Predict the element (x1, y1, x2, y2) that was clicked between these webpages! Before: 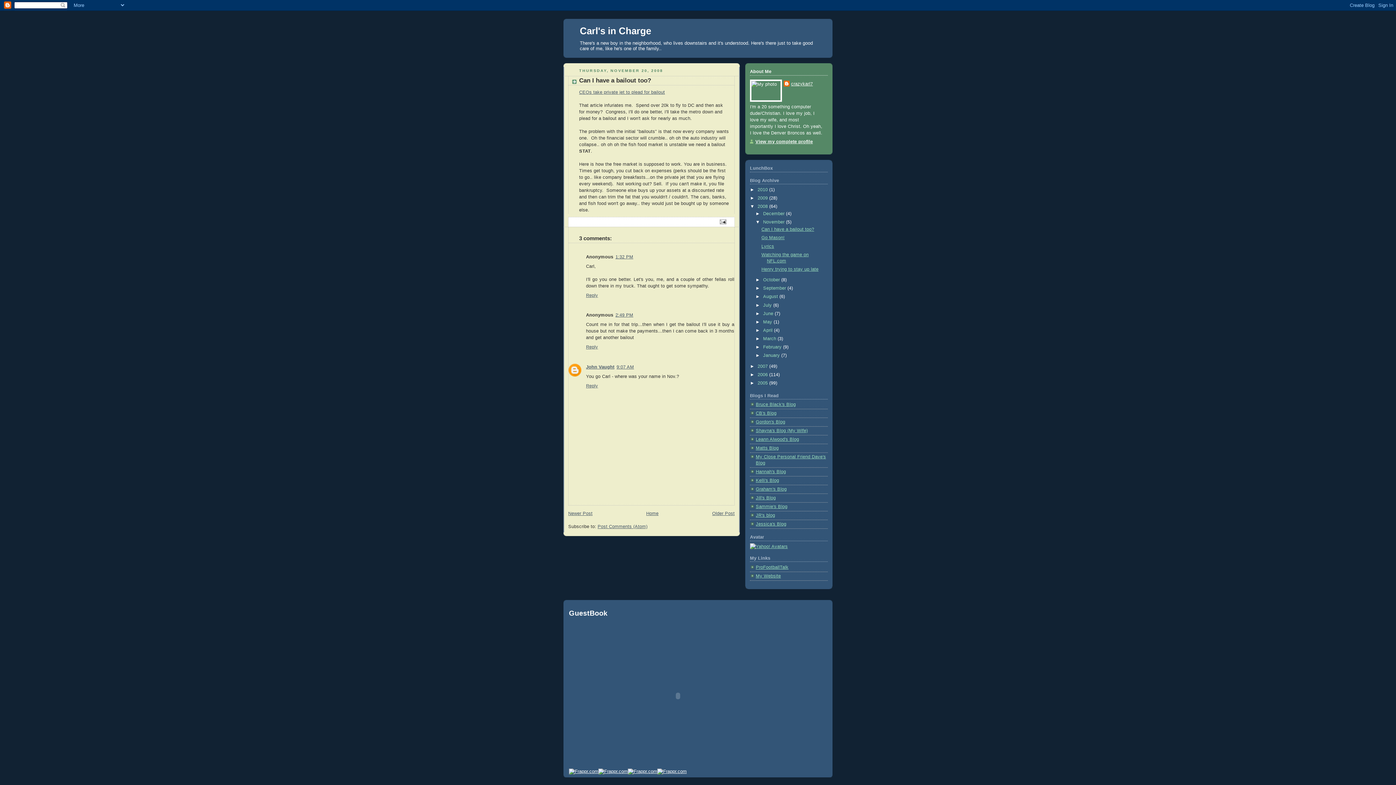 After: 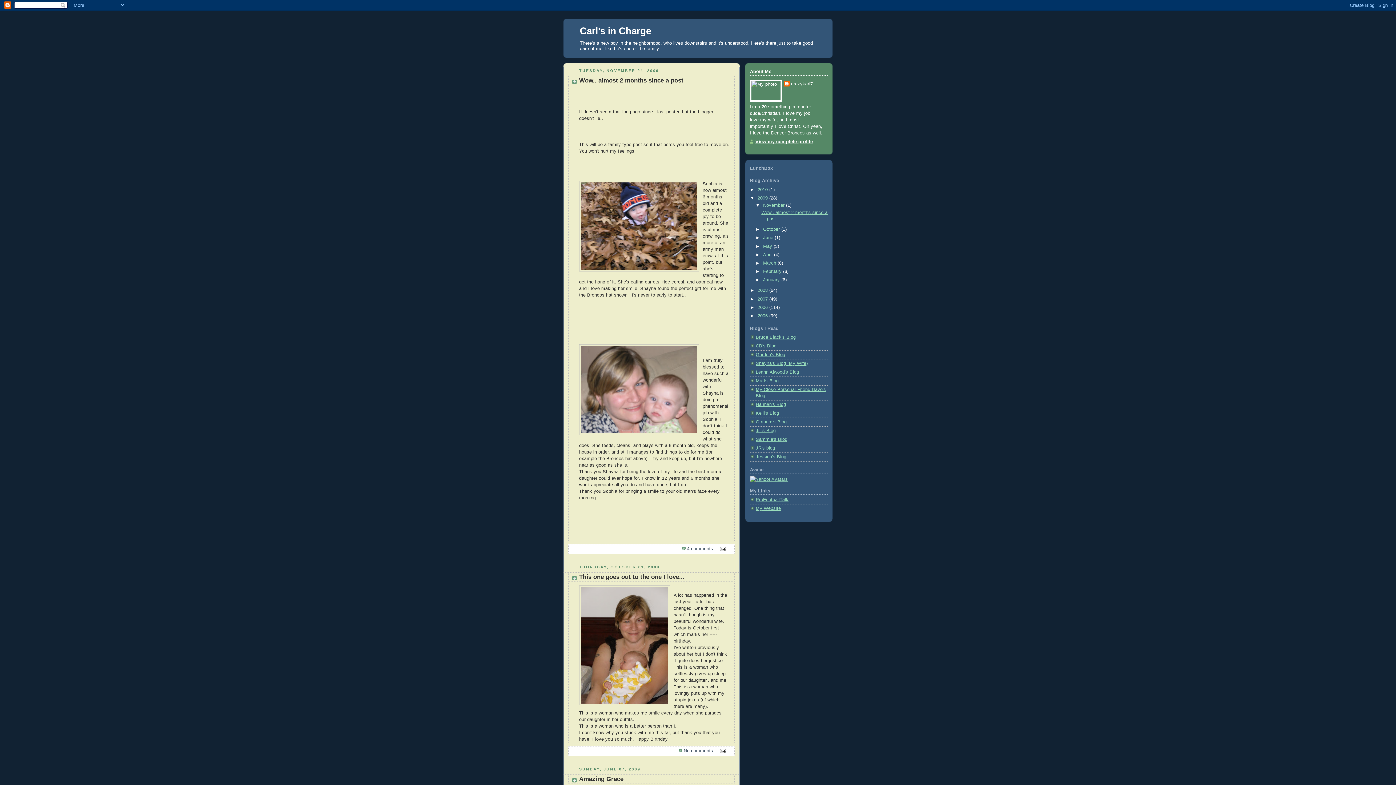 Action: label: 2009  bbox: (757, 195, 769, 200)